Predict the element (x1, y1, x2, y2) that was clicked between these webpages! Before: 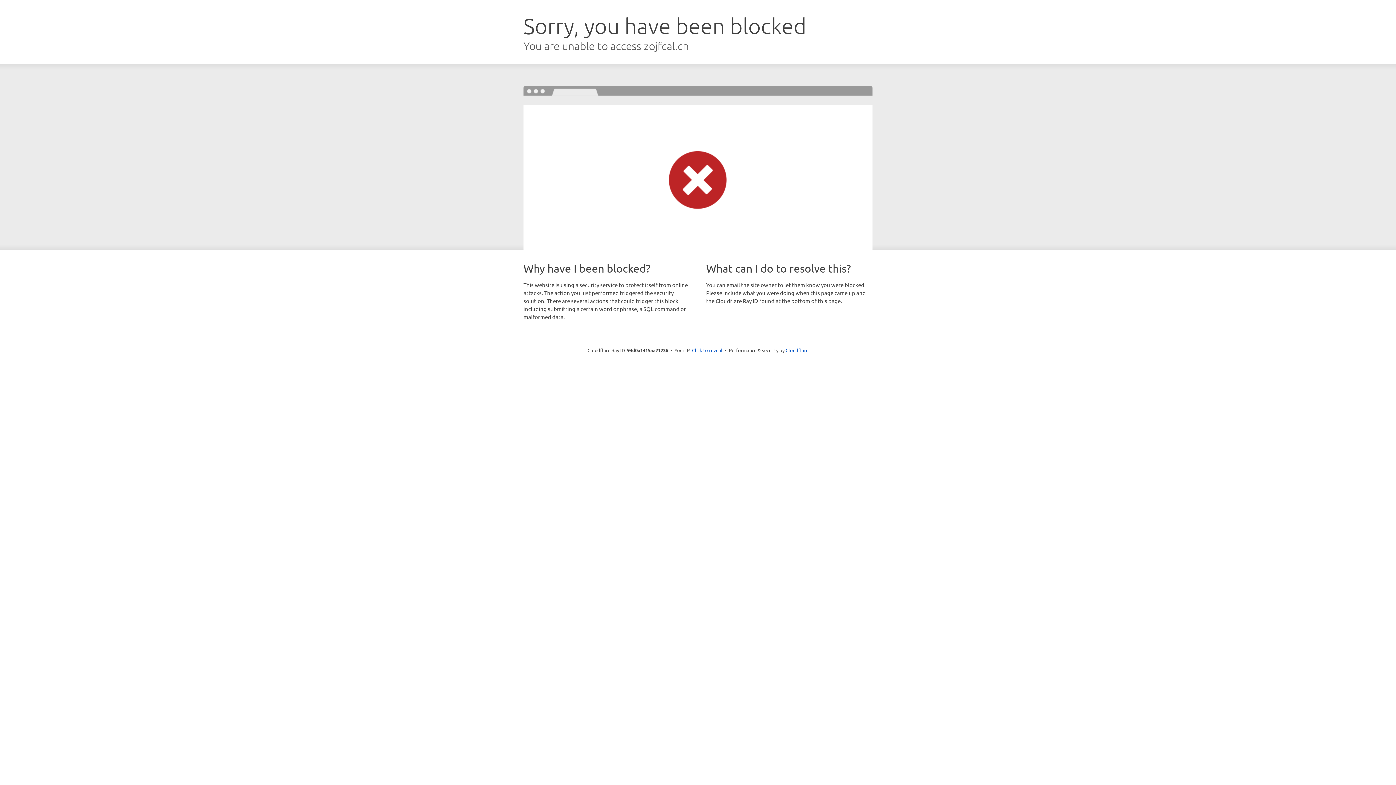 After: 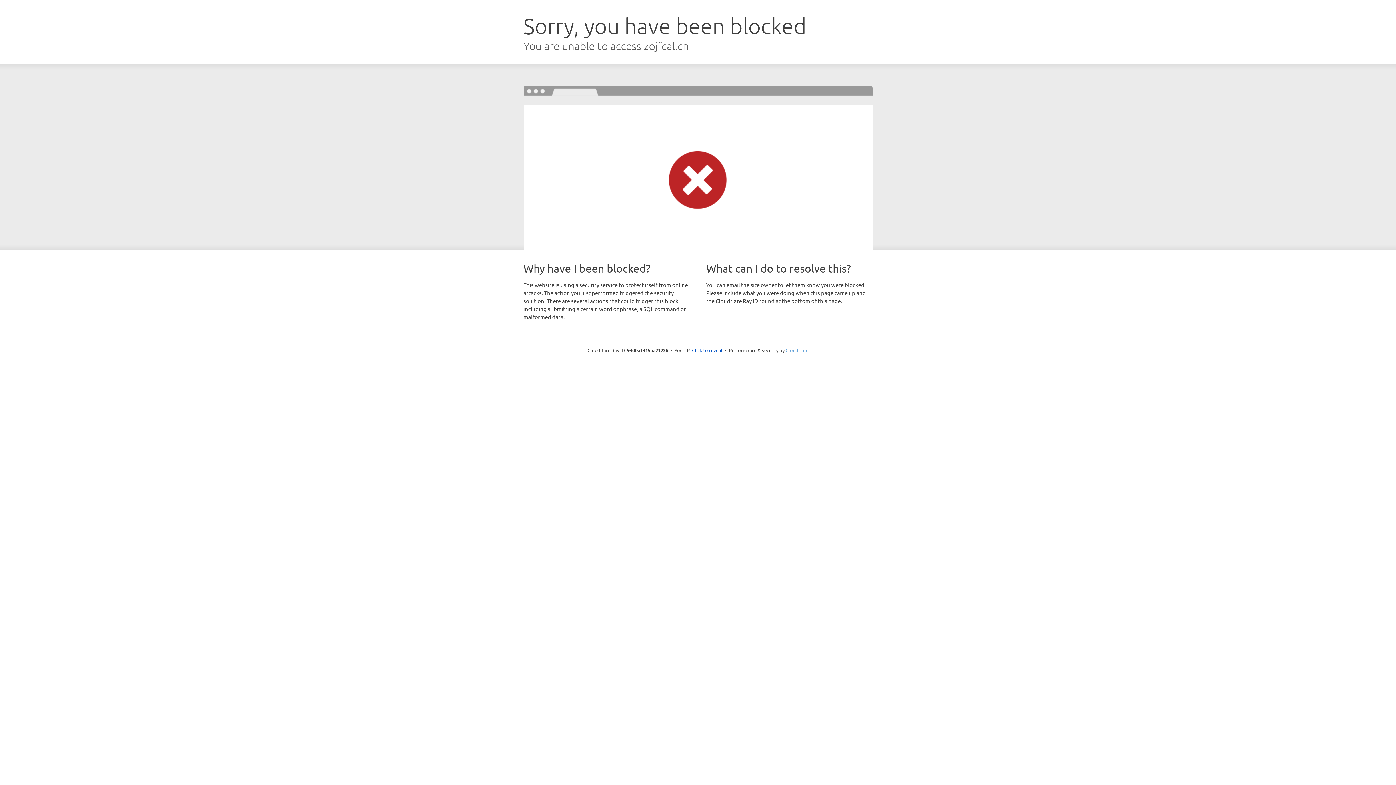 Action: label: Cloudflare bbox: (785, 347, 808, 353)